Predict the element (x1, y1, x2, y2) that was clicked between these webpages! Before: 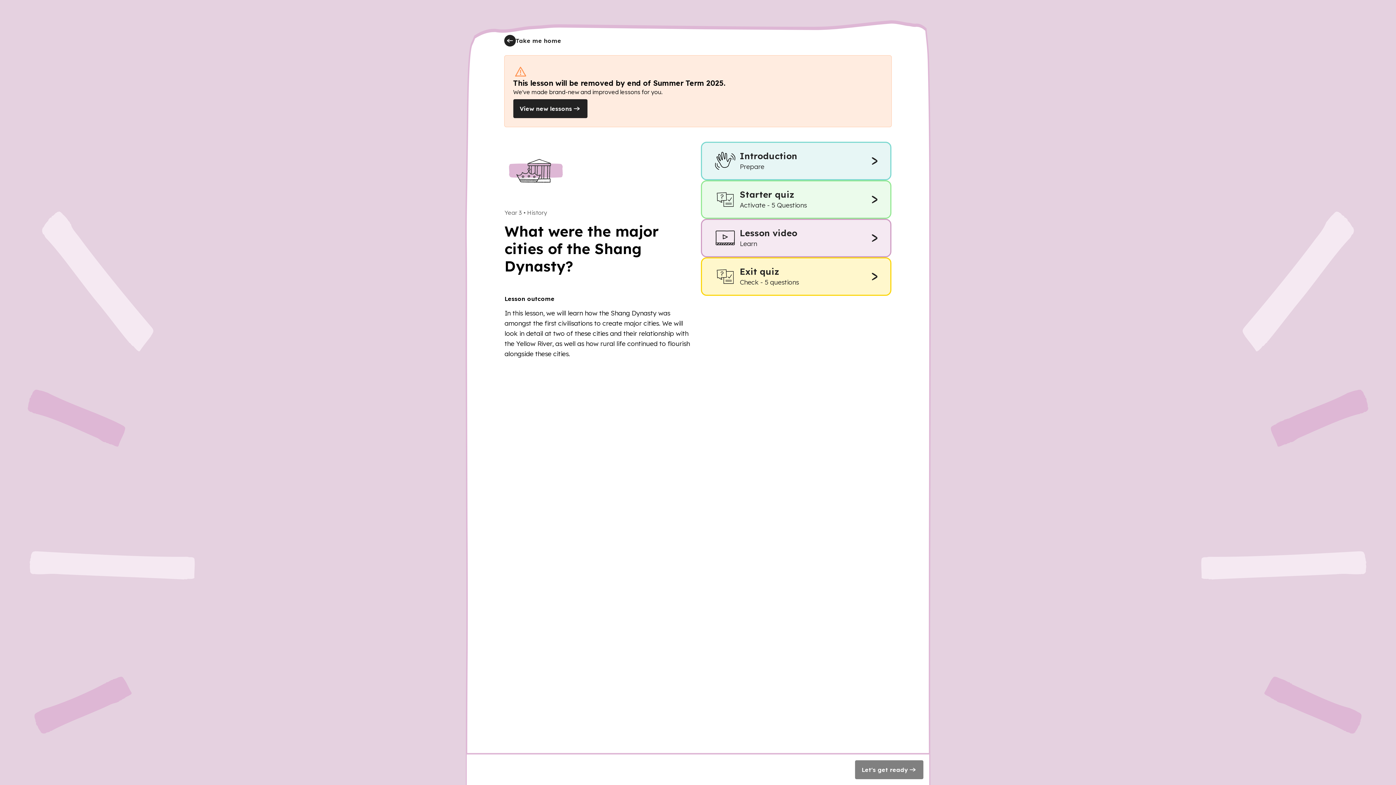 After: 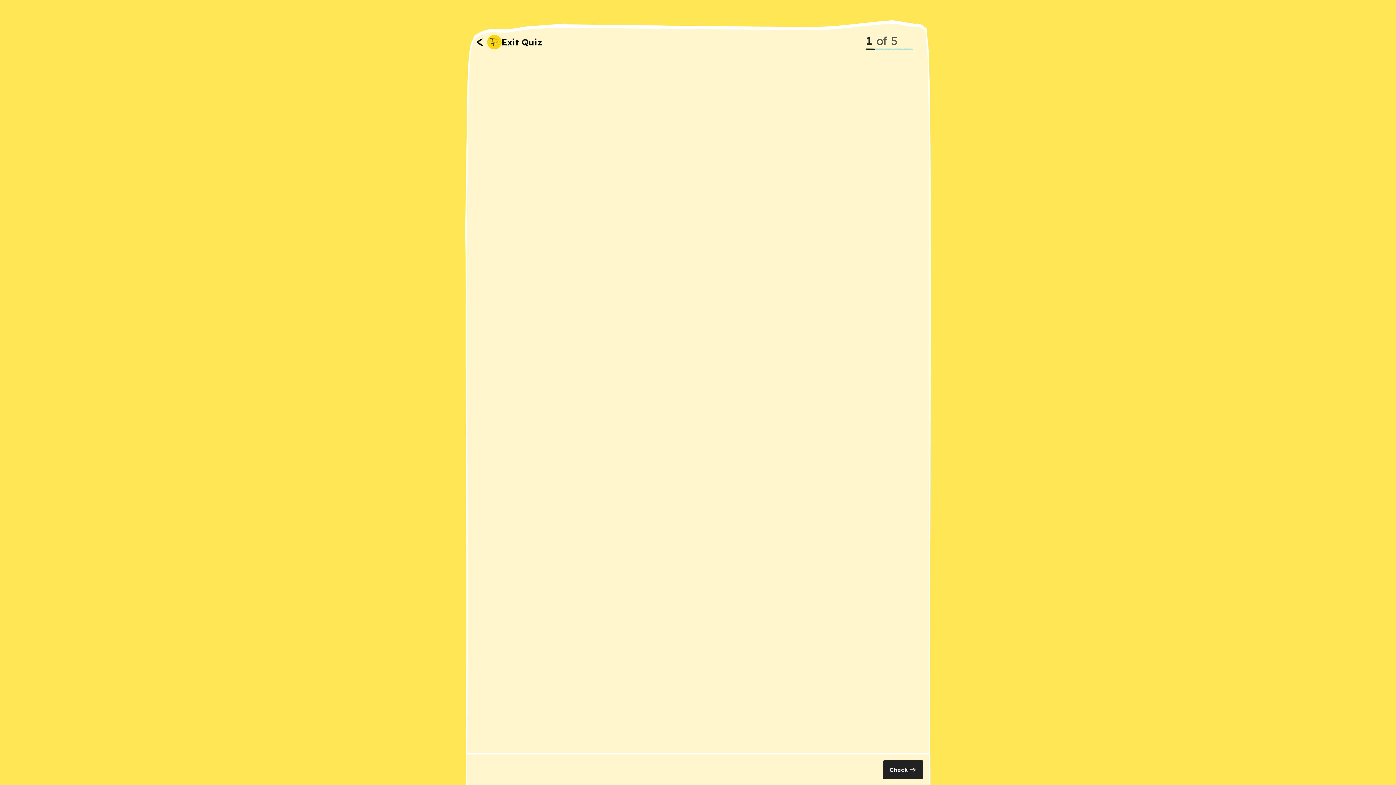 Action: bbox: (701, 257, 891, 296) label: Exit quiz
Check - 5 questions